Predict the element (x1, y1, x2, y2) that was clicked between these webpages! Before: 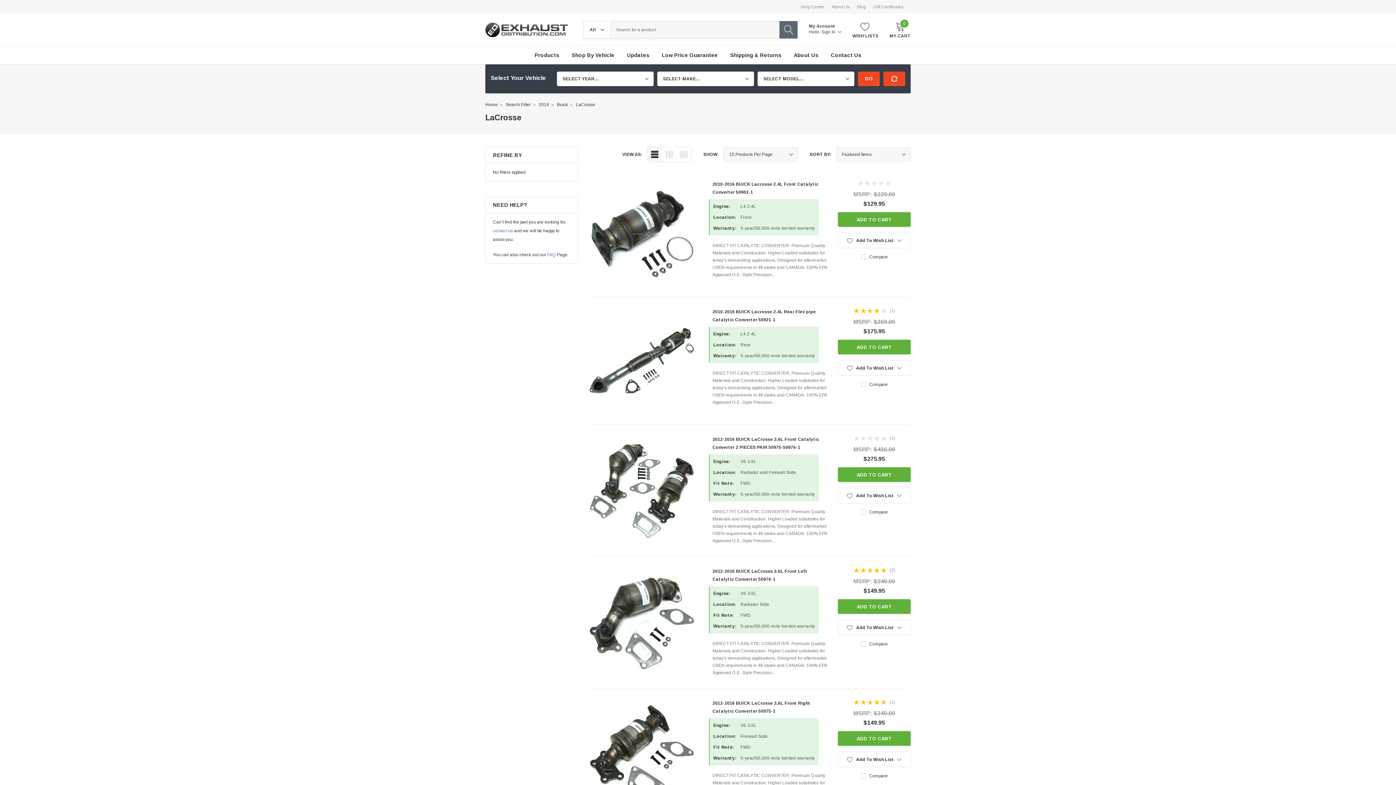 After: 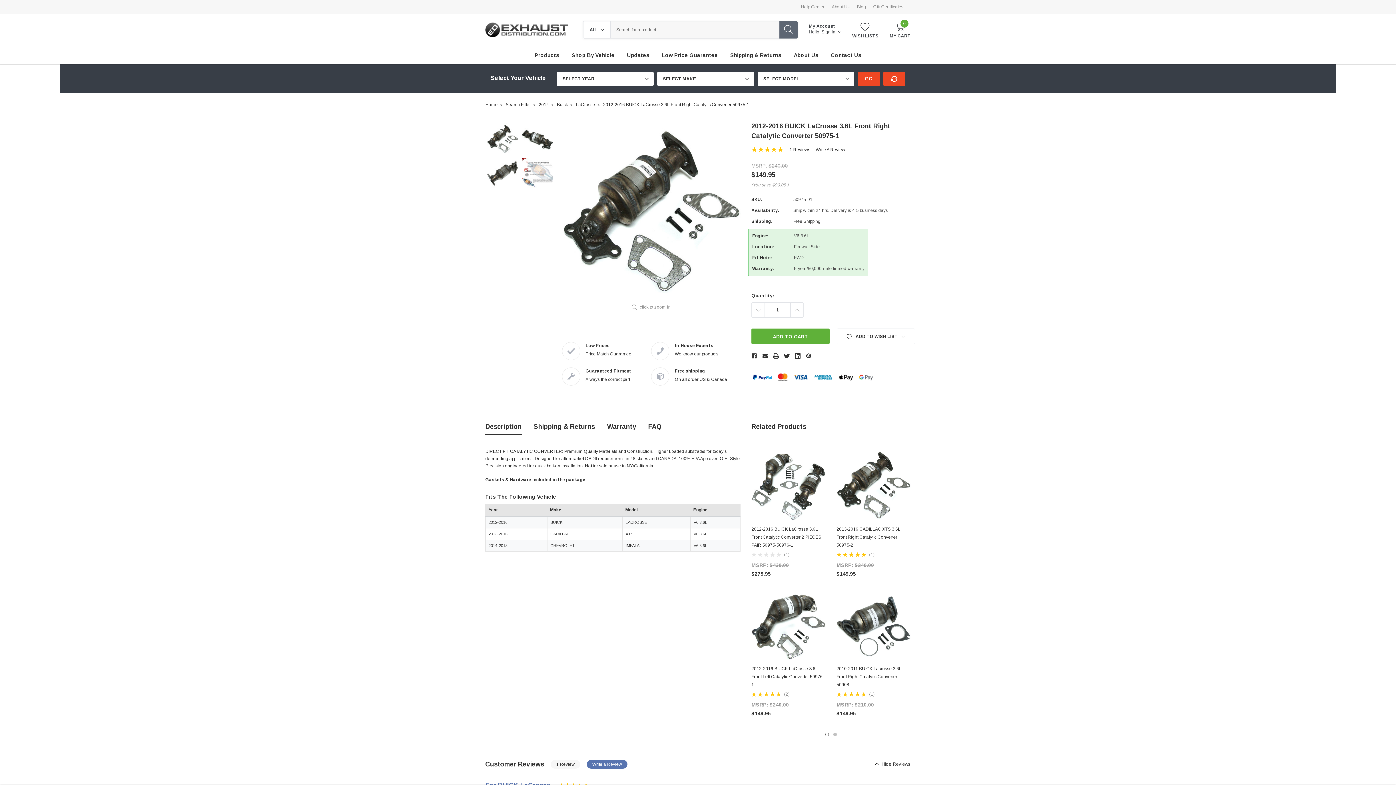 Action: bbox: (589, 699, 694, 805)